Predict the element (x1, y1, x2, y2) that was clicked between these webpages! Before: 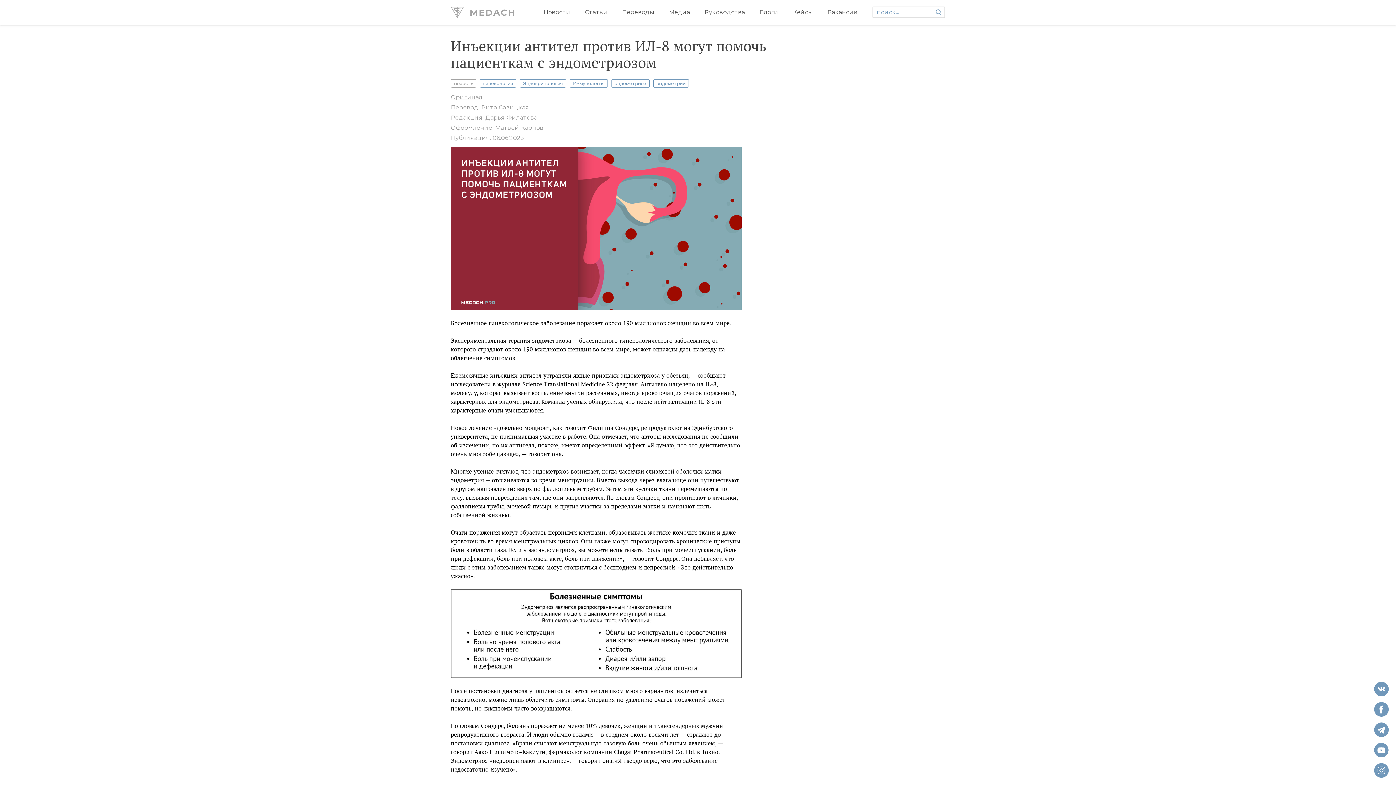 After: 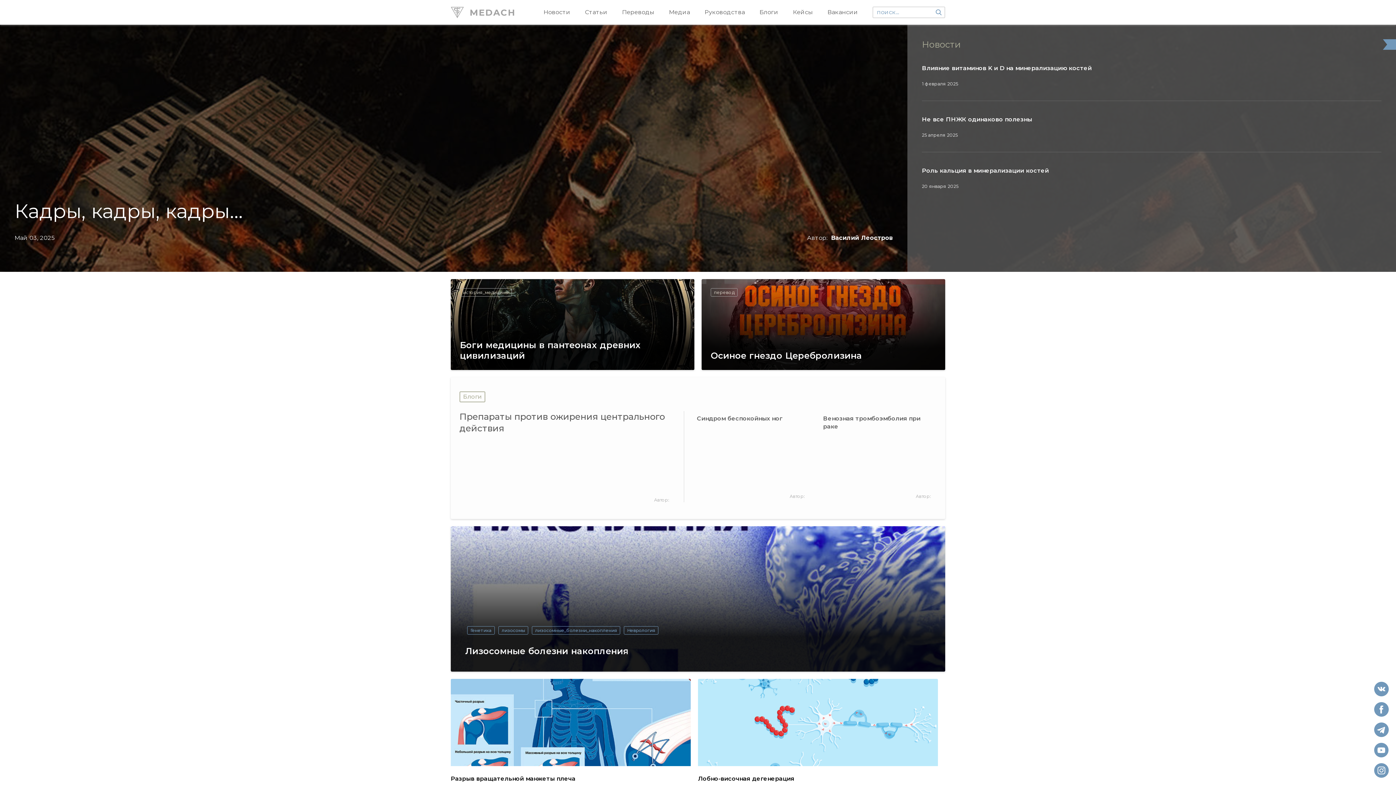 Action: bbox: (450, 5, 515, 18) label: MEDACH